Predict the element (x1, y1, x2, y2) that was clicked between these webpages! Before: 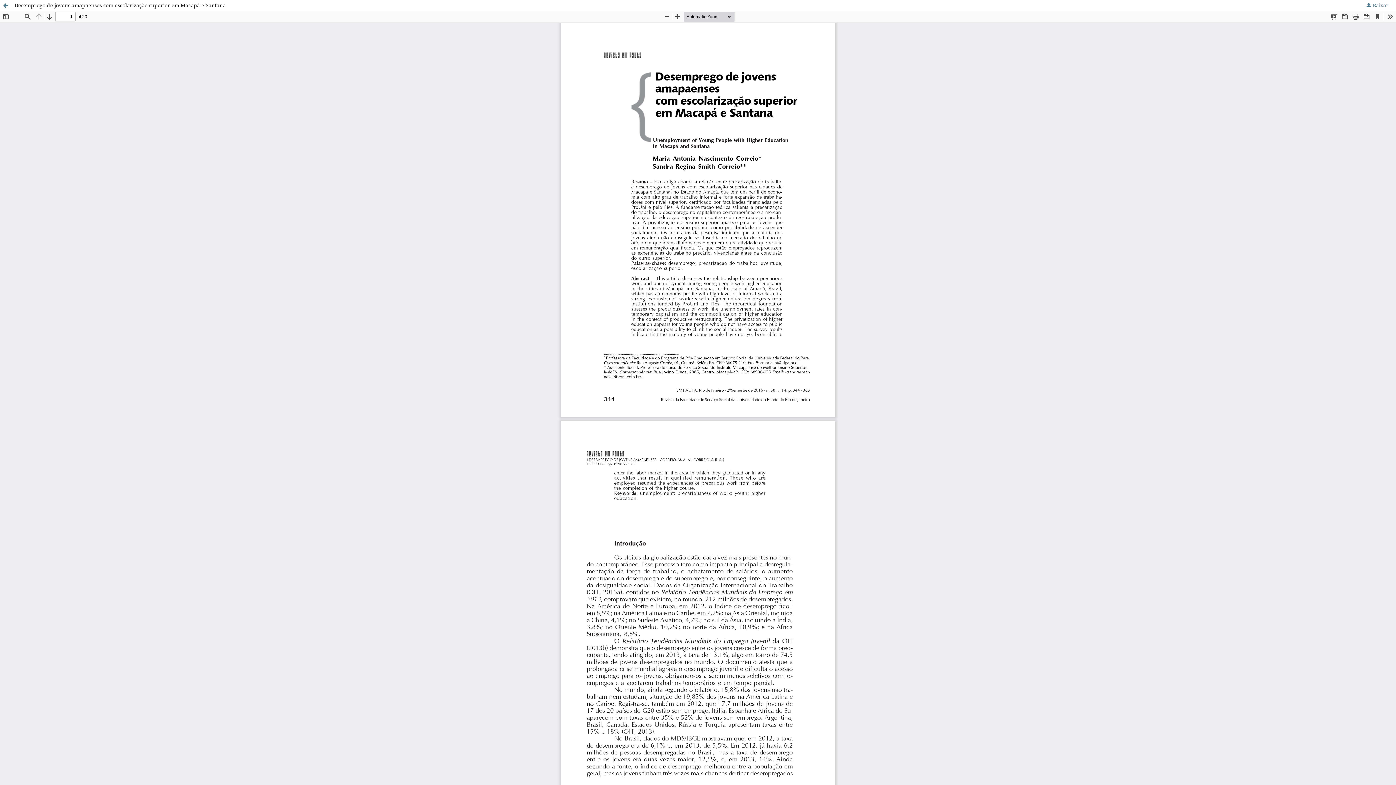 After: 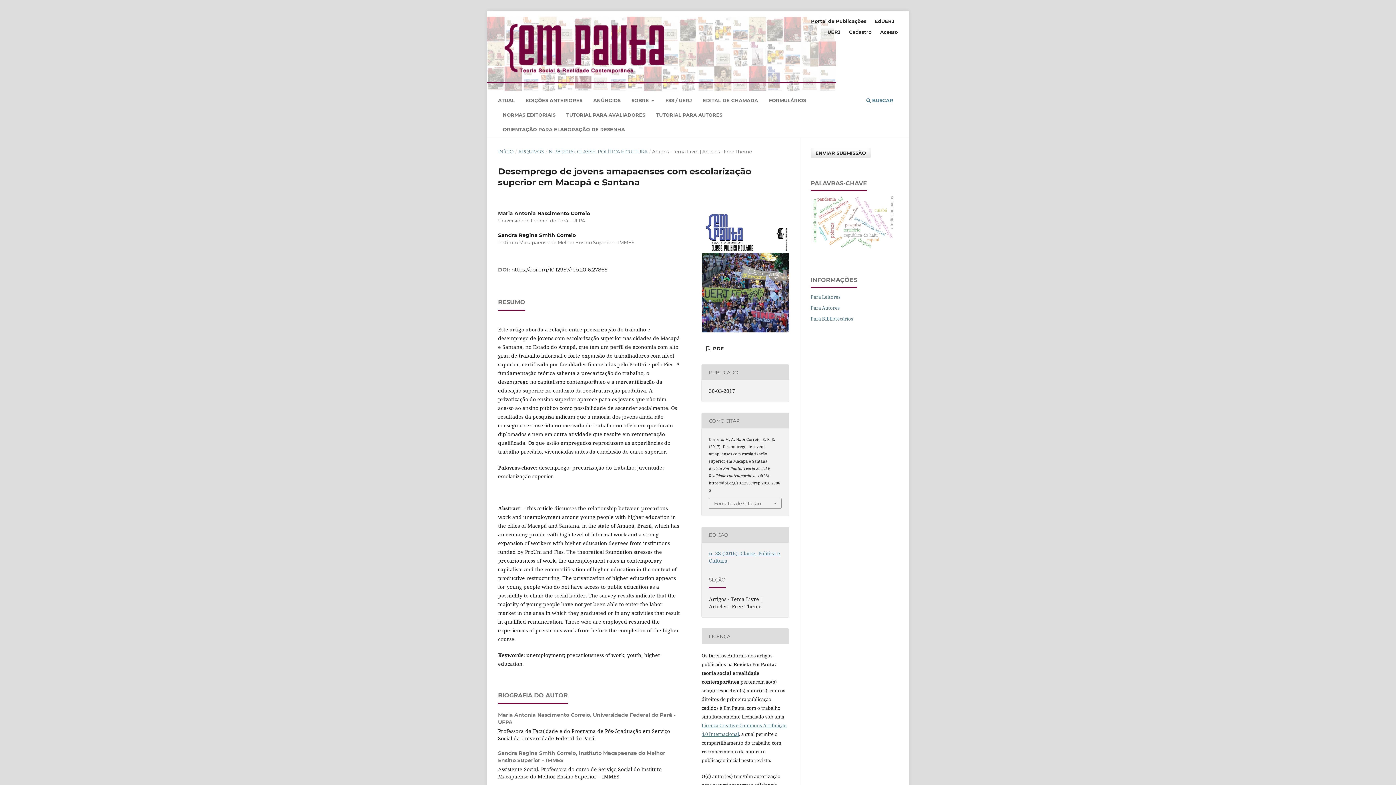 Action: bbox: (0, 0, 10, 10) label: Voltar aos Detalhes do Artigo